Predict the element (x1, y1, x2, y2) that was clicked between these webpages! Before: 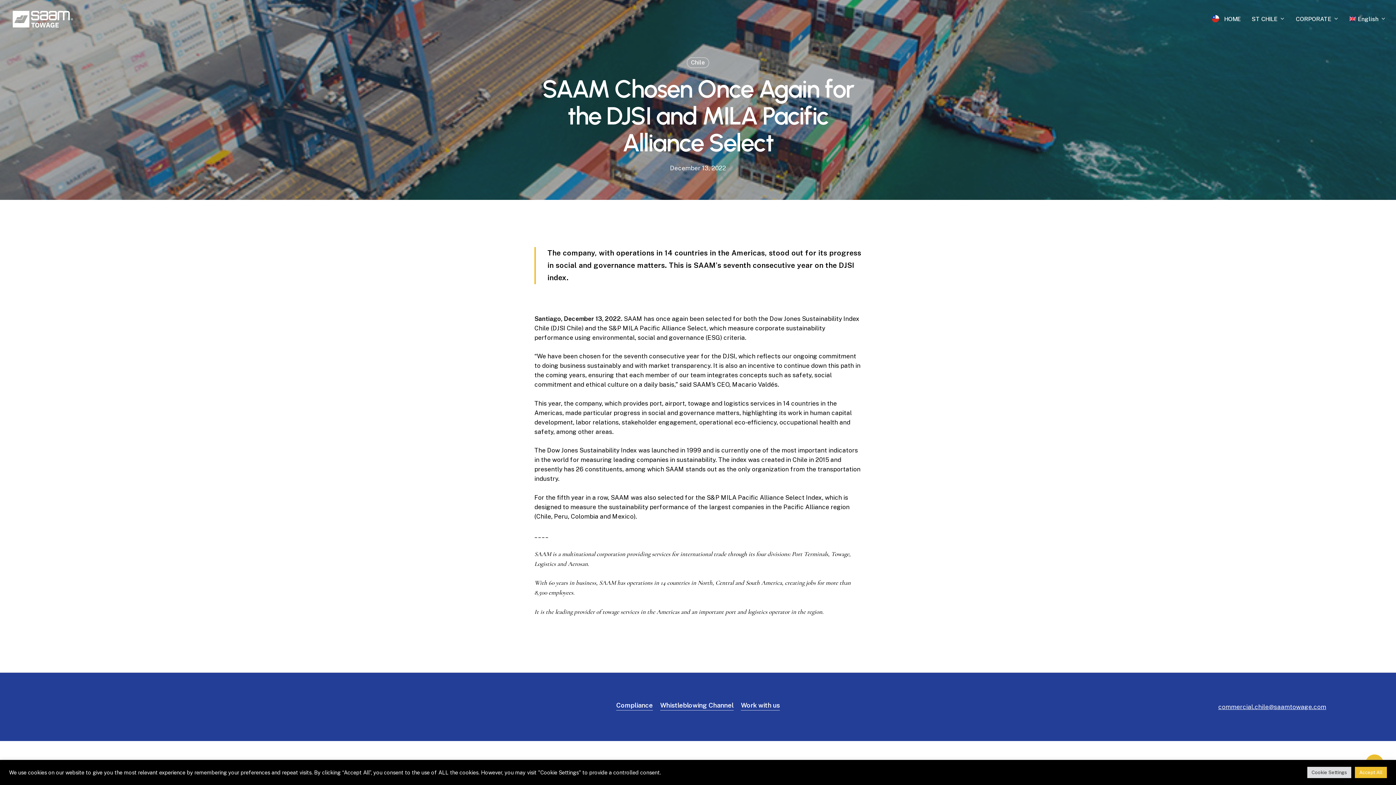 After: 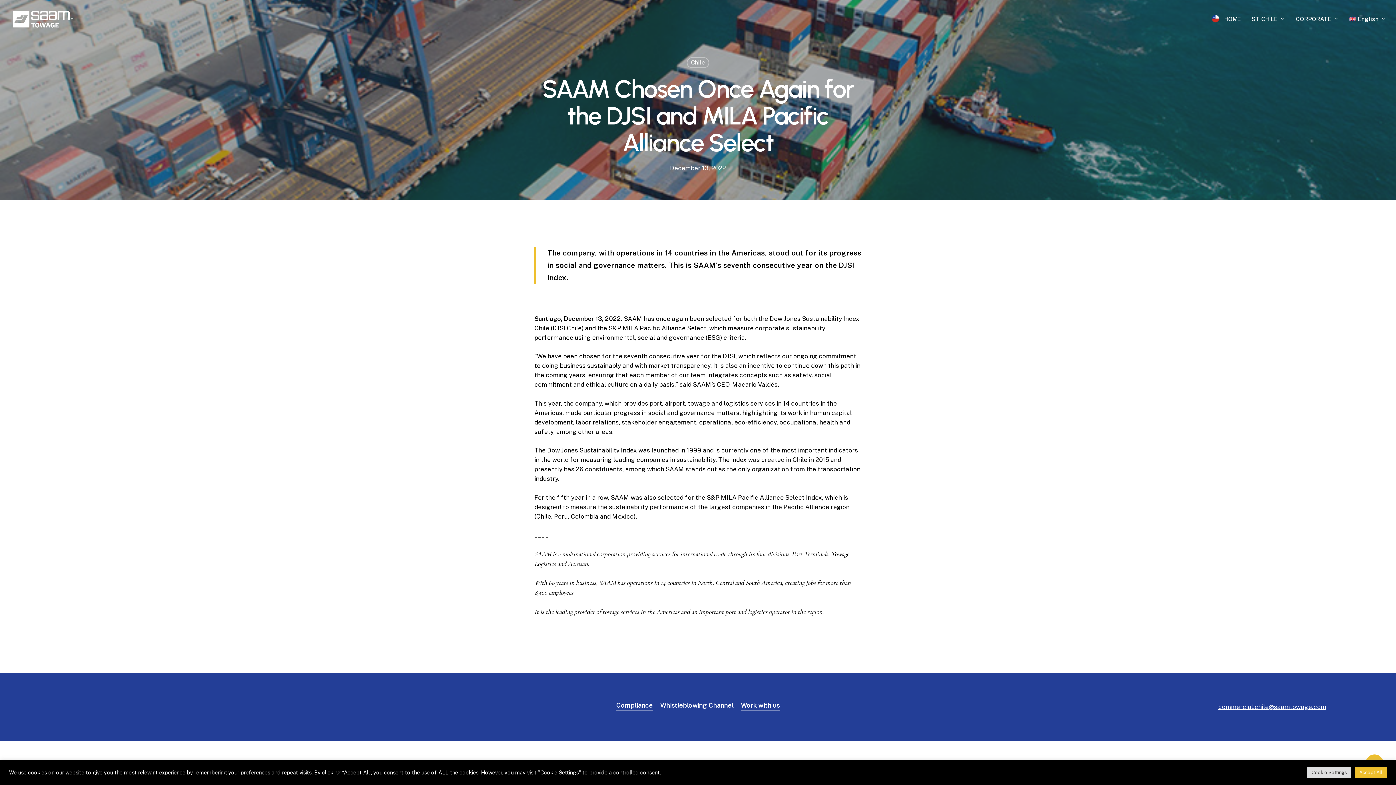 Action: bbox: (660, 700, 733, 711) label: Whistleblowing Channel